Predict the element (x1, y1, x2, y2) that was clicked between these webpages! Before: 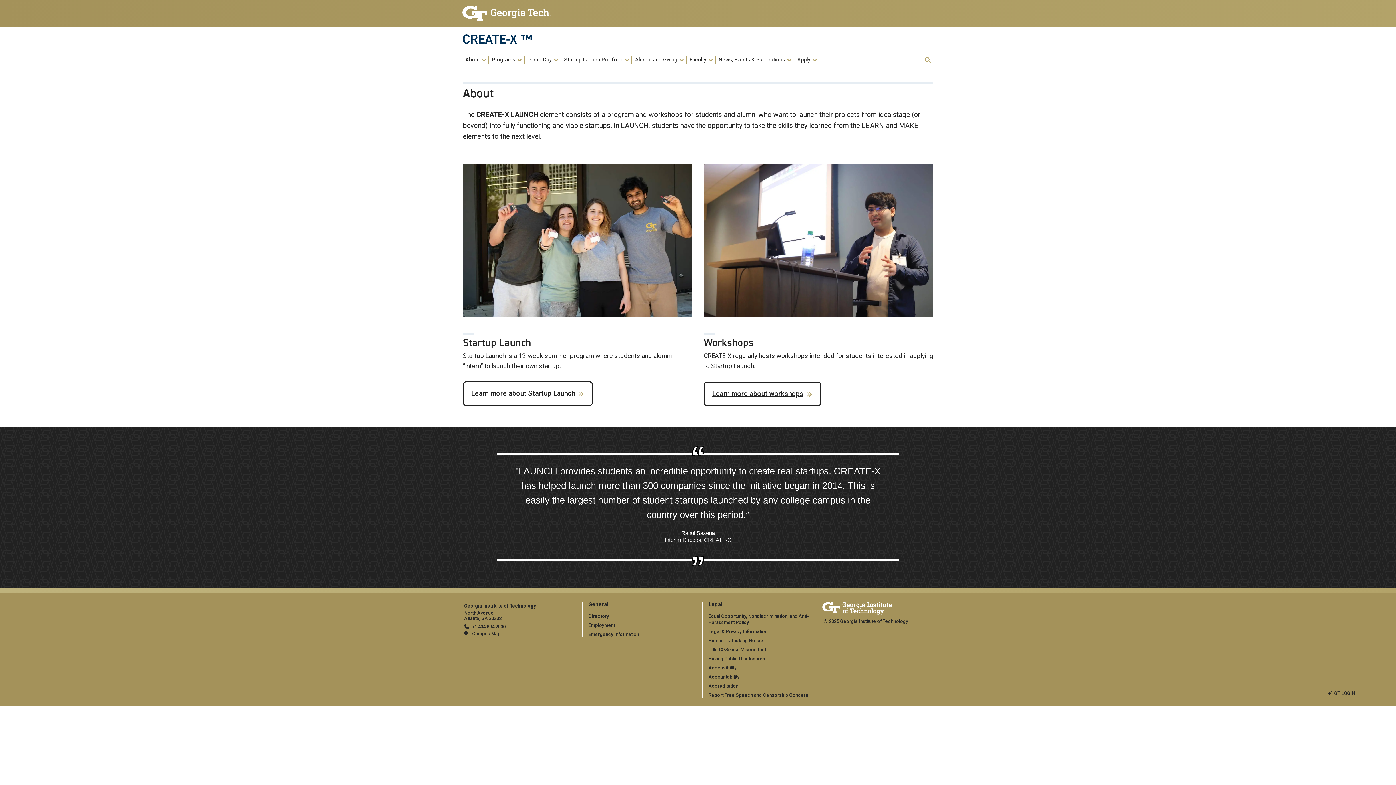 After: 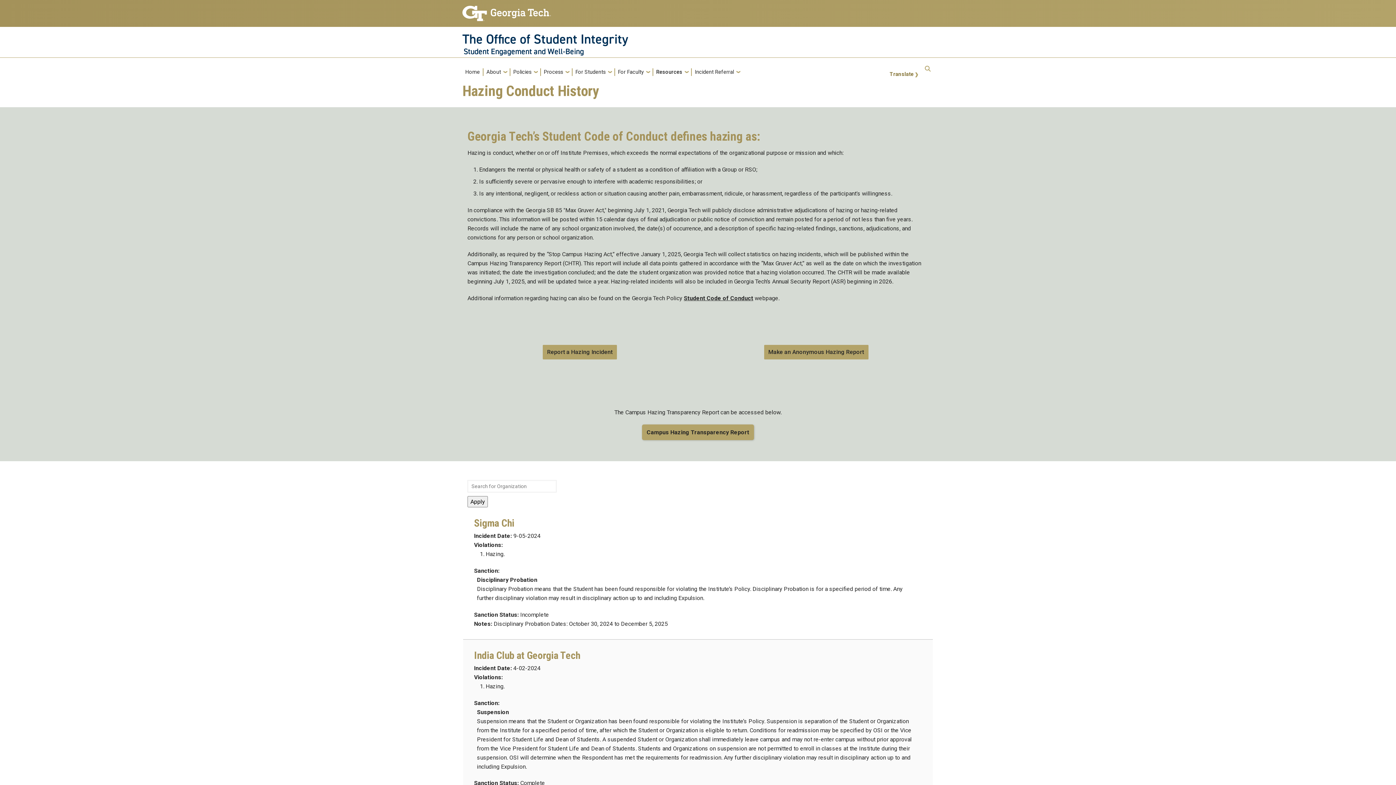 Action: label: Hazing Public Disclosures bbox: (708, 656, 765, 661)